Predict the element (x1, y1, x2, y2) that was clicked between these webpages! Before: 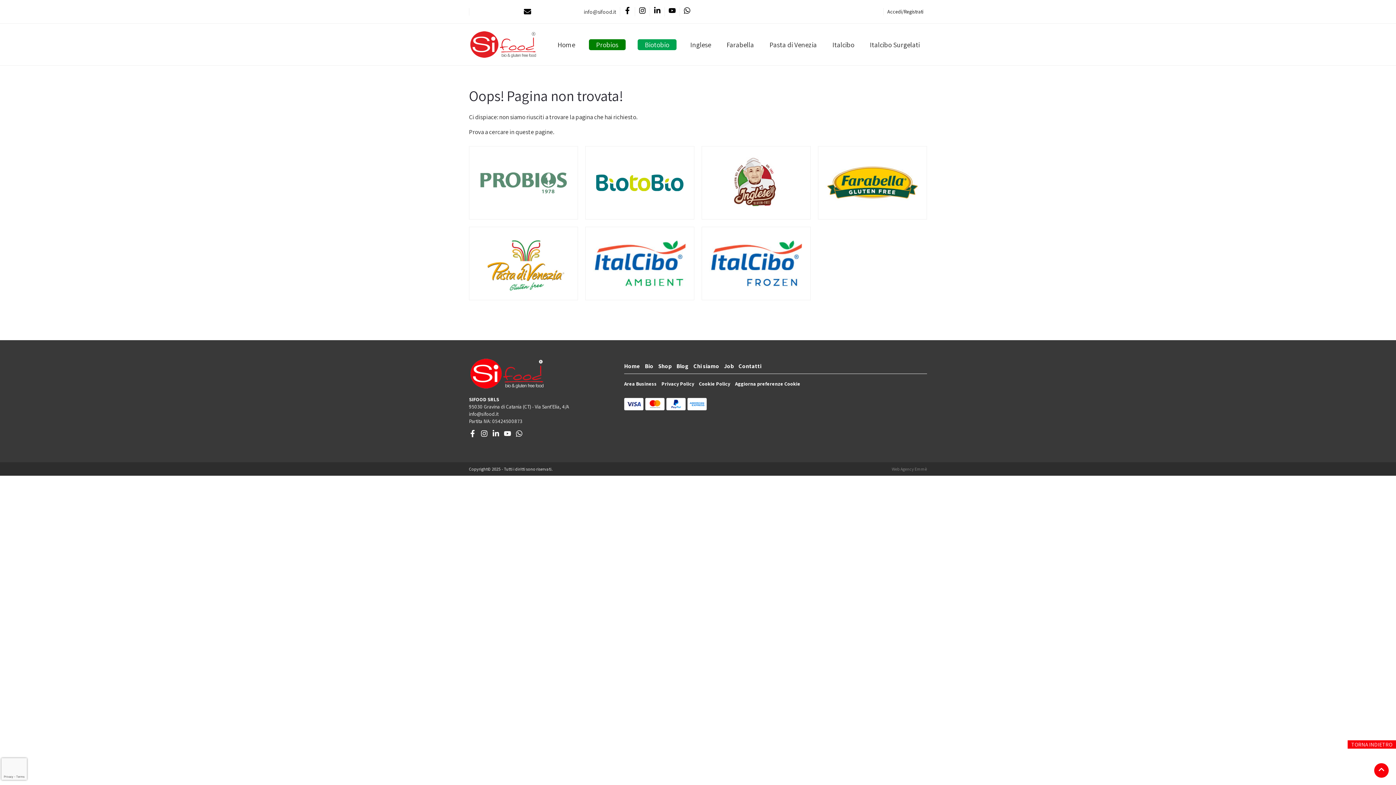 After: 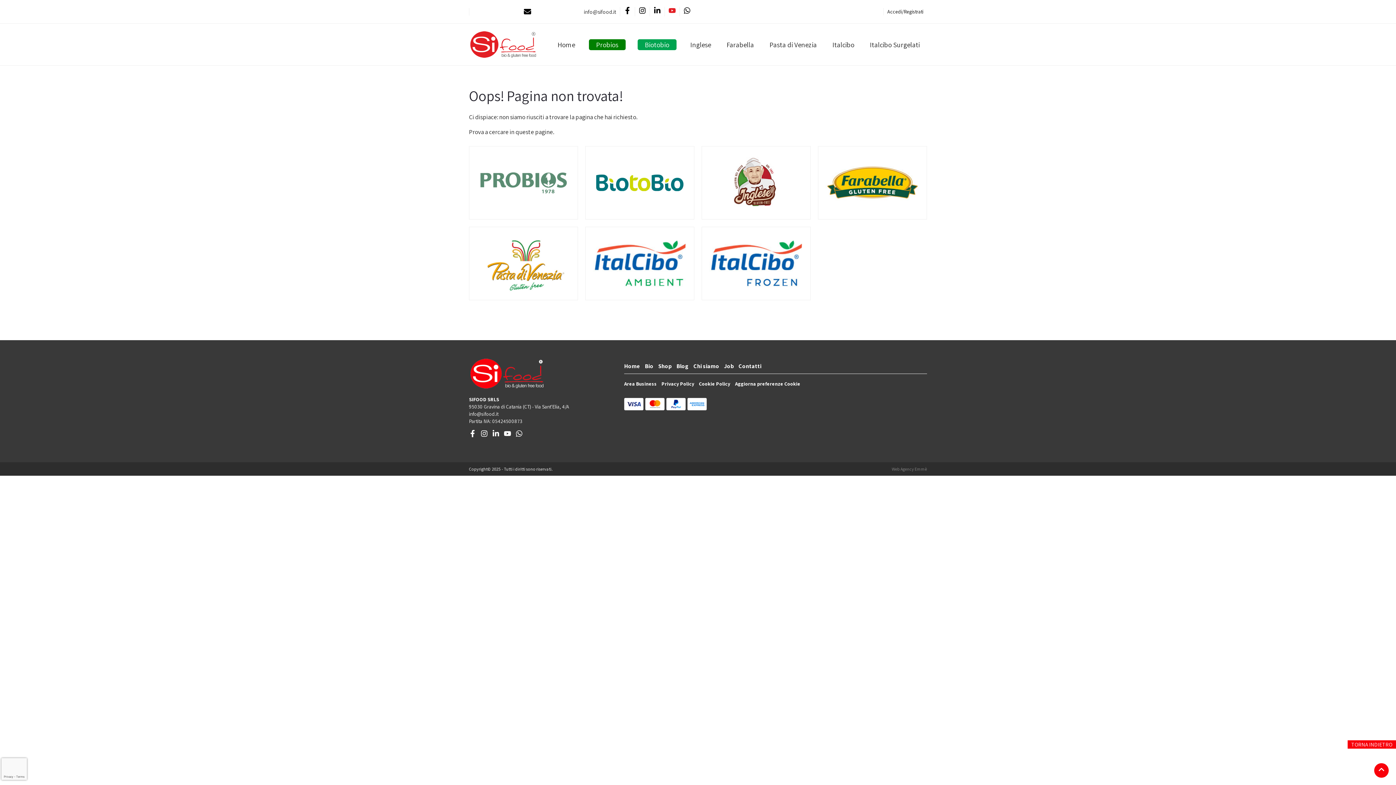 Action: bbox: (664, 6, 679, 16)